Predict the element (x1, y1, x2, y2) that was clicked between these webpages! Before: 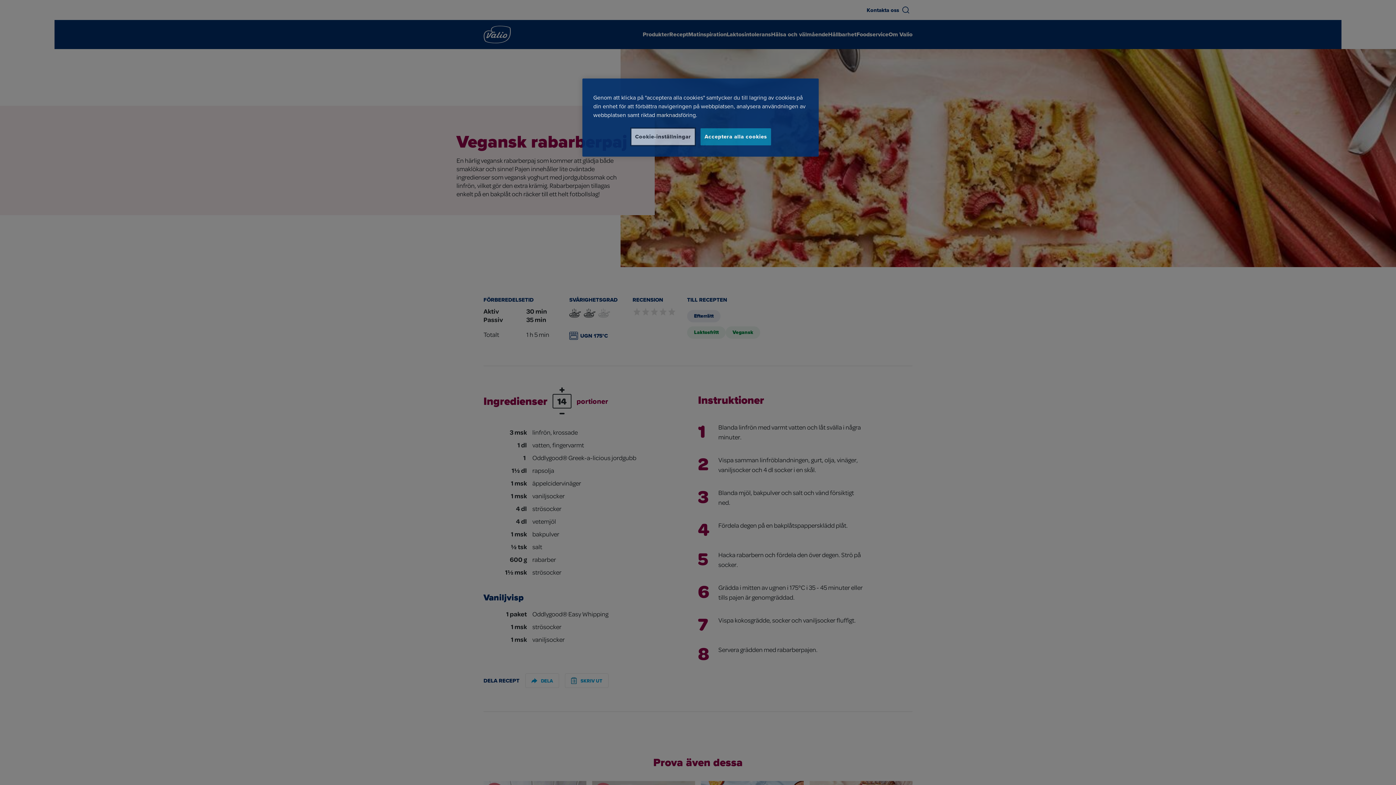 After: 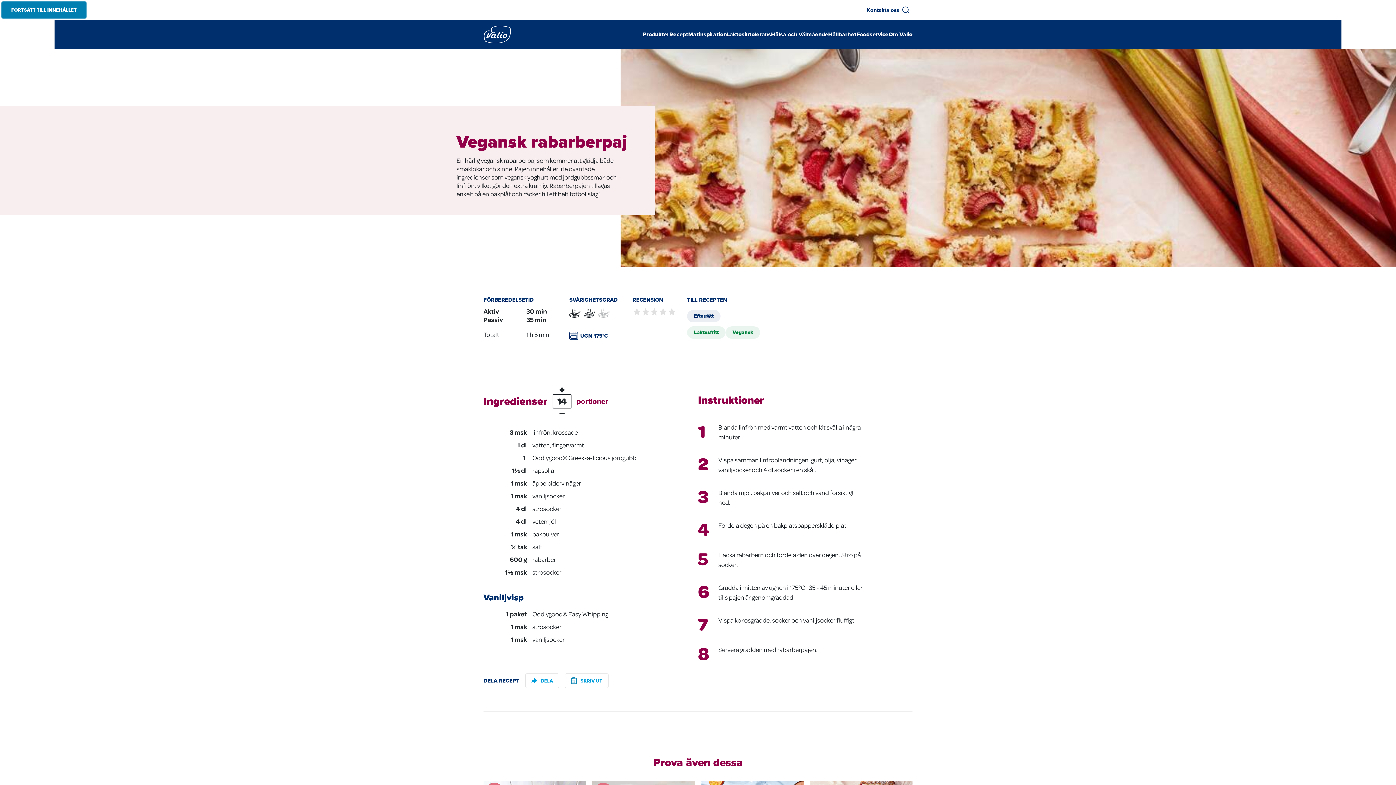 Action: bbox: (700, 128, 771, 145) label: Acceptera alla cookies